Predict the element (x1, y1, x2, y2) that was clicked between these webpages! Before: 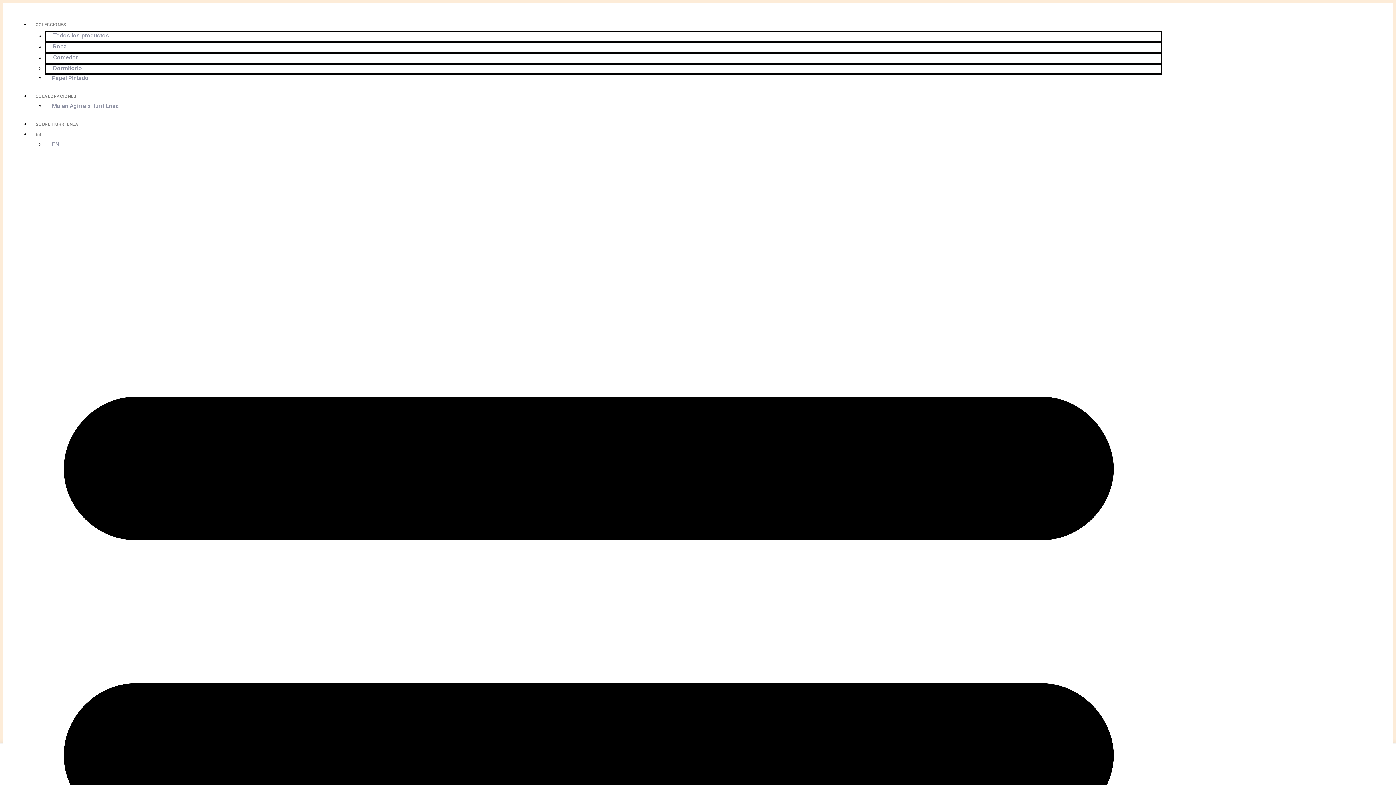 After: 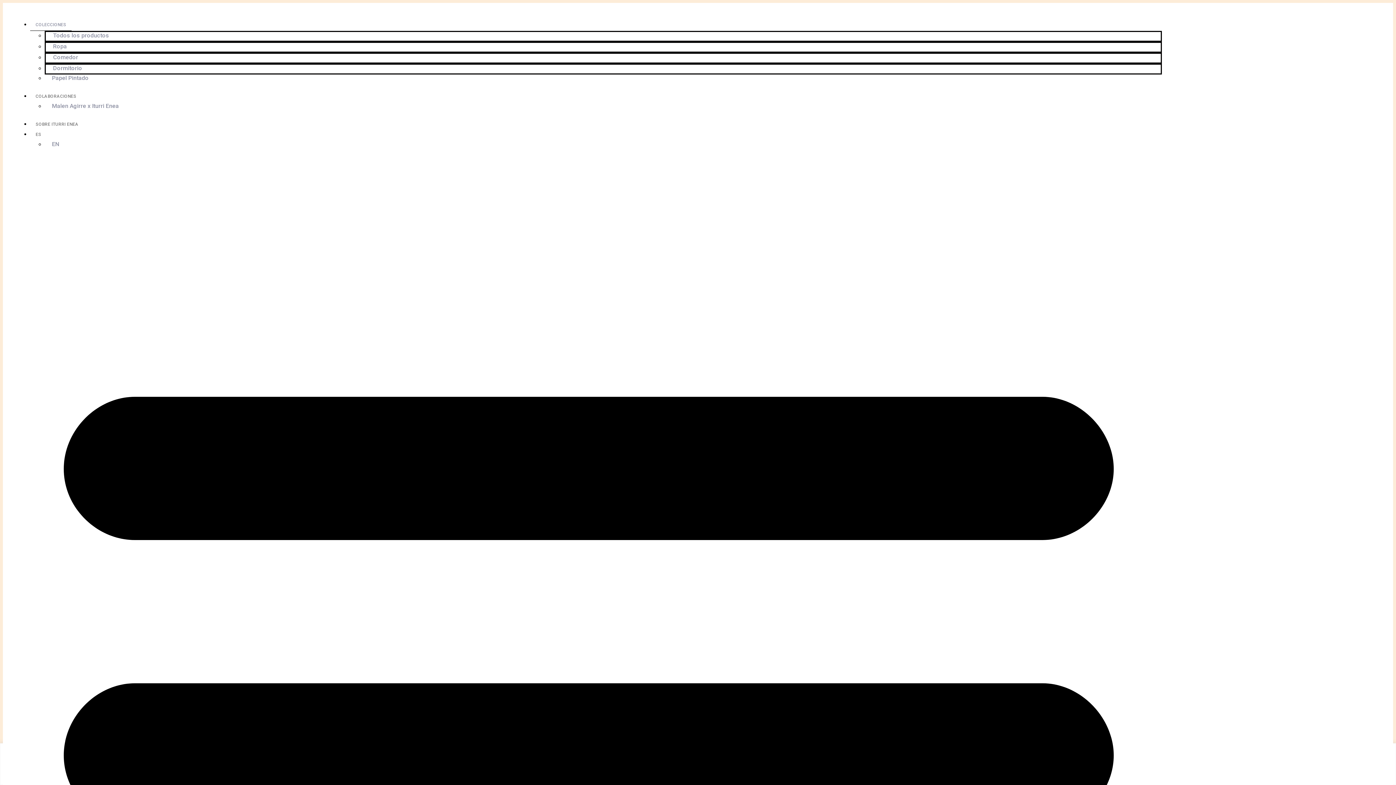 Action: bbox: (30, 20, 71, 30) label: COLECCIONES